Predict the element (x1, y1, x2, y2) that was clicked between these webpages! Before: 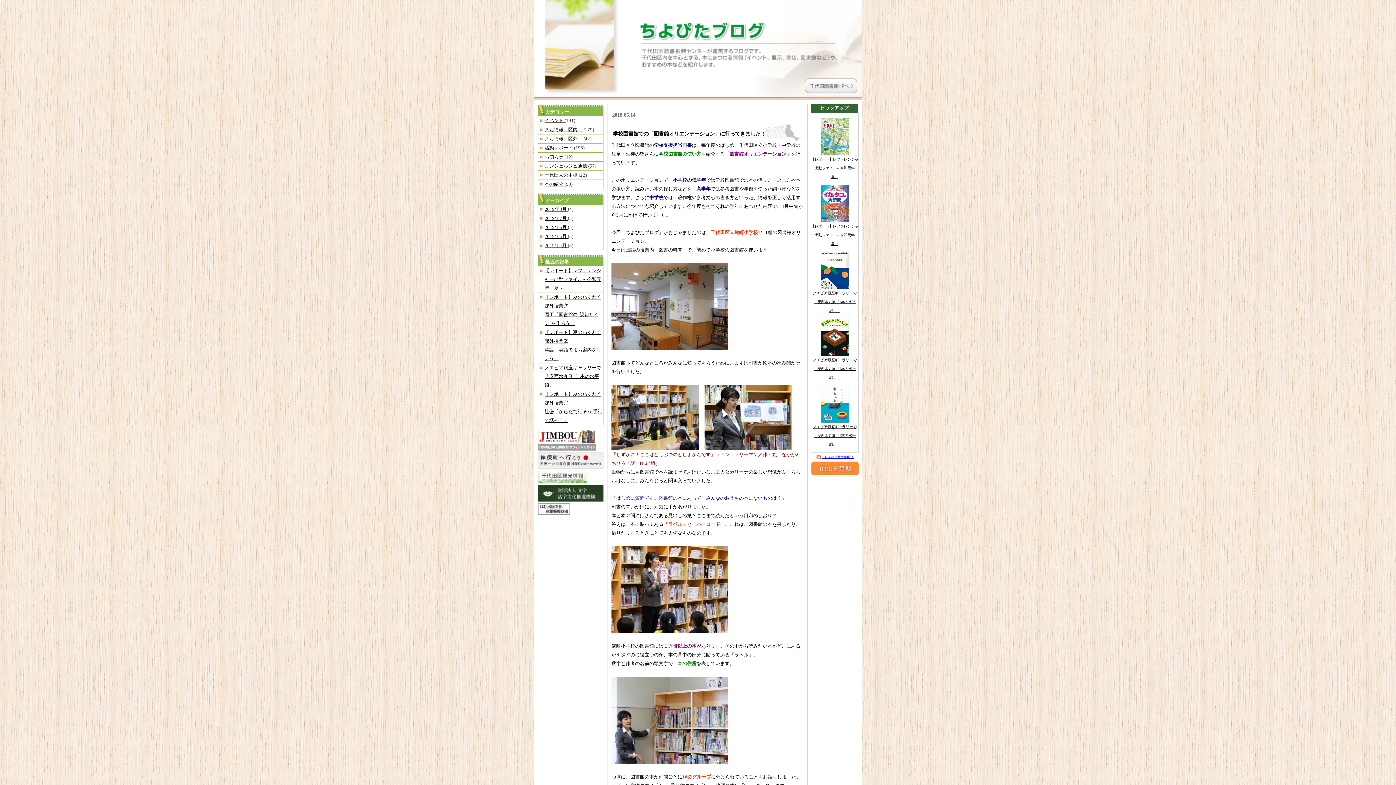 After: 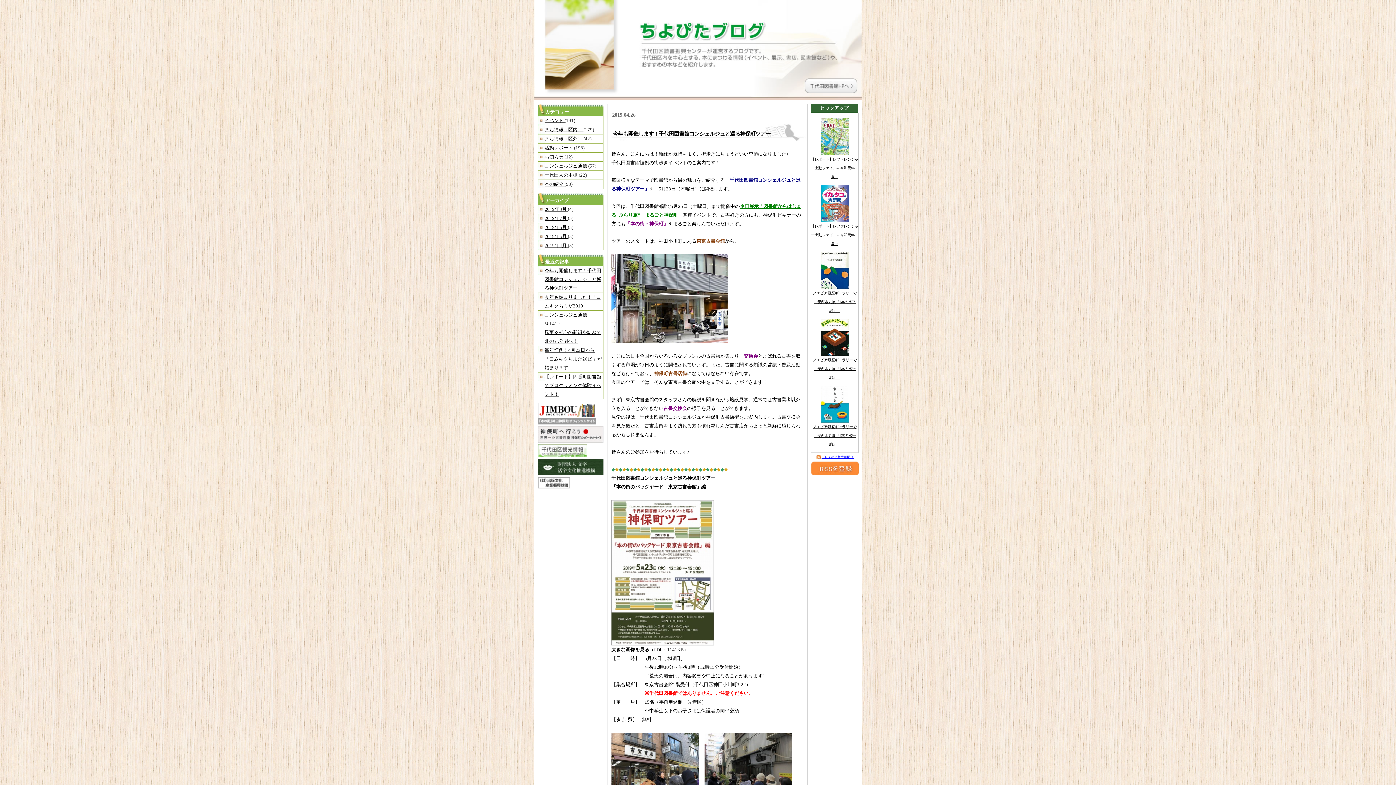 Action: label: 2019年4月  bbox: (544, 243, 568, 248)